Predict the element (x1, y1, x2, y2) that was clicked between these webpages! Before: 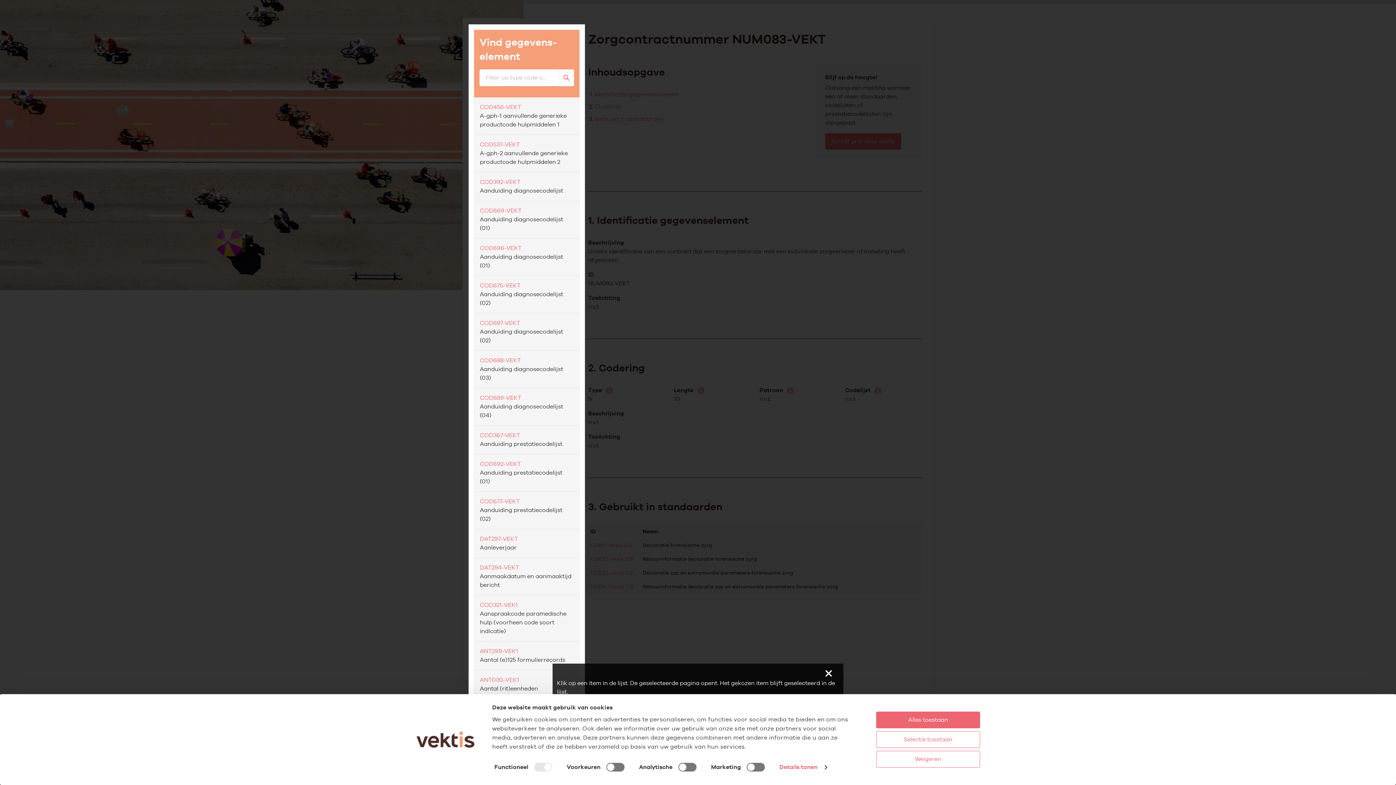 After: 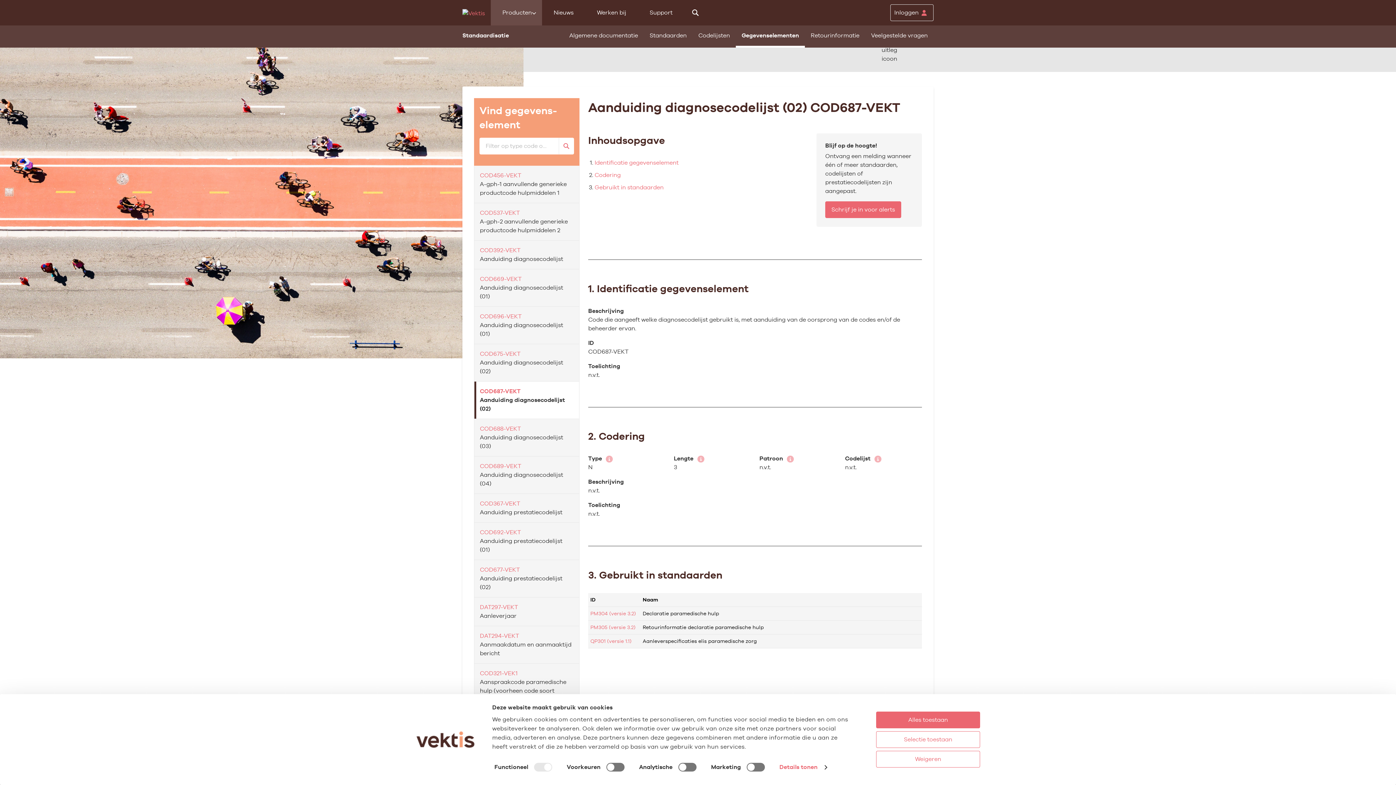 Action: bbox: (474, 313, 579, 350) label: COD687-VEKT
Aanduiding diagnosecodelijst (02)